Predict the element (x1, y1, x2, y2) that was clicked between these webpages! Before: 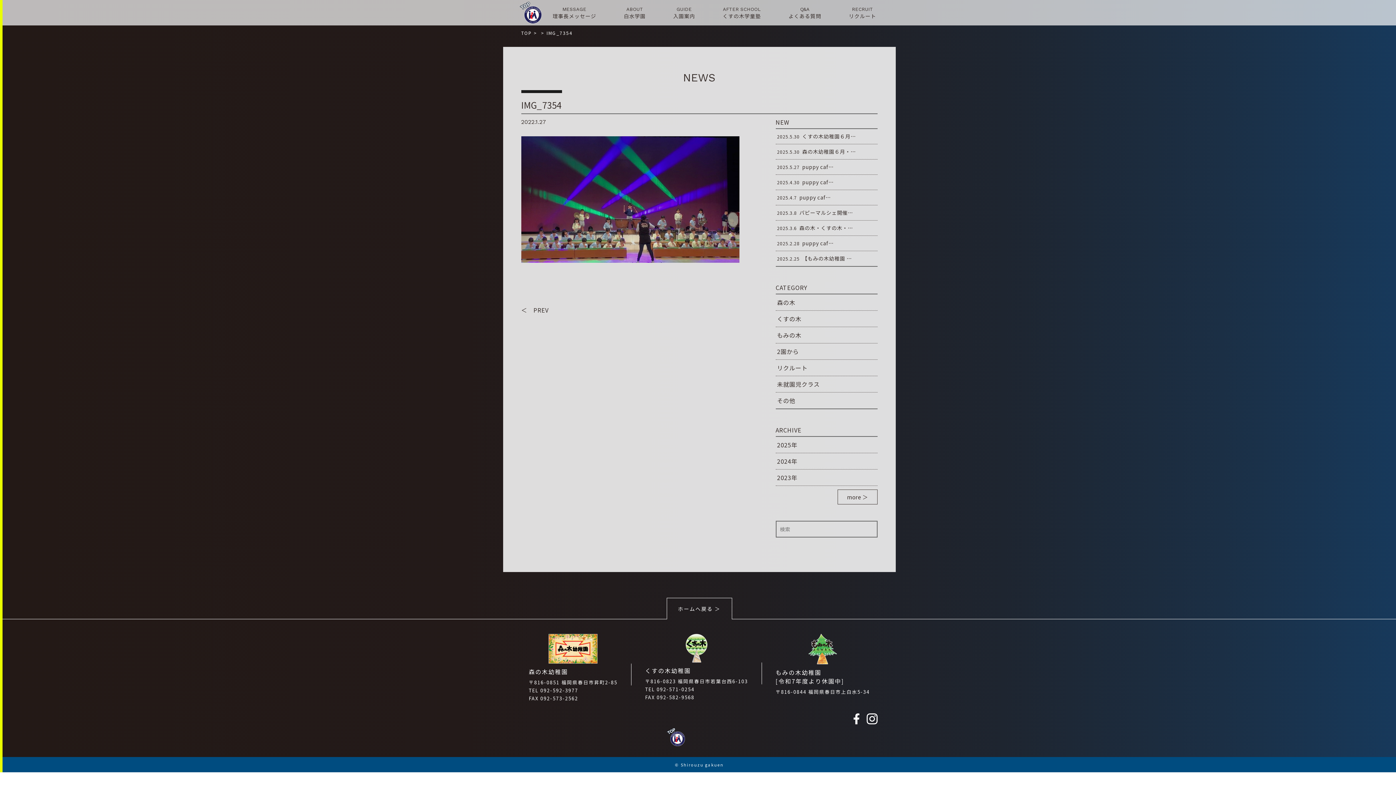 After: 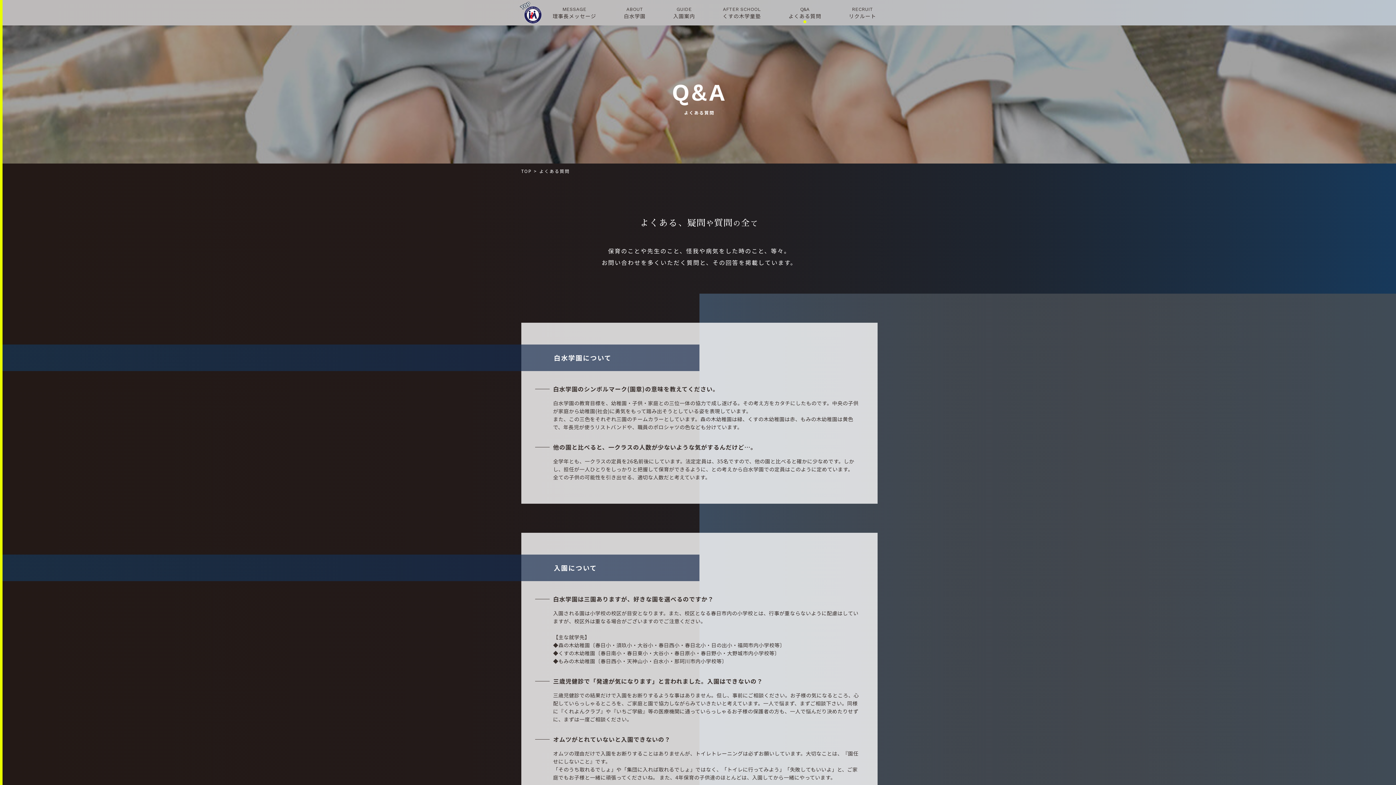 Action: bbox: (788, 0, 821, 25) label: Q&A
よくある質問